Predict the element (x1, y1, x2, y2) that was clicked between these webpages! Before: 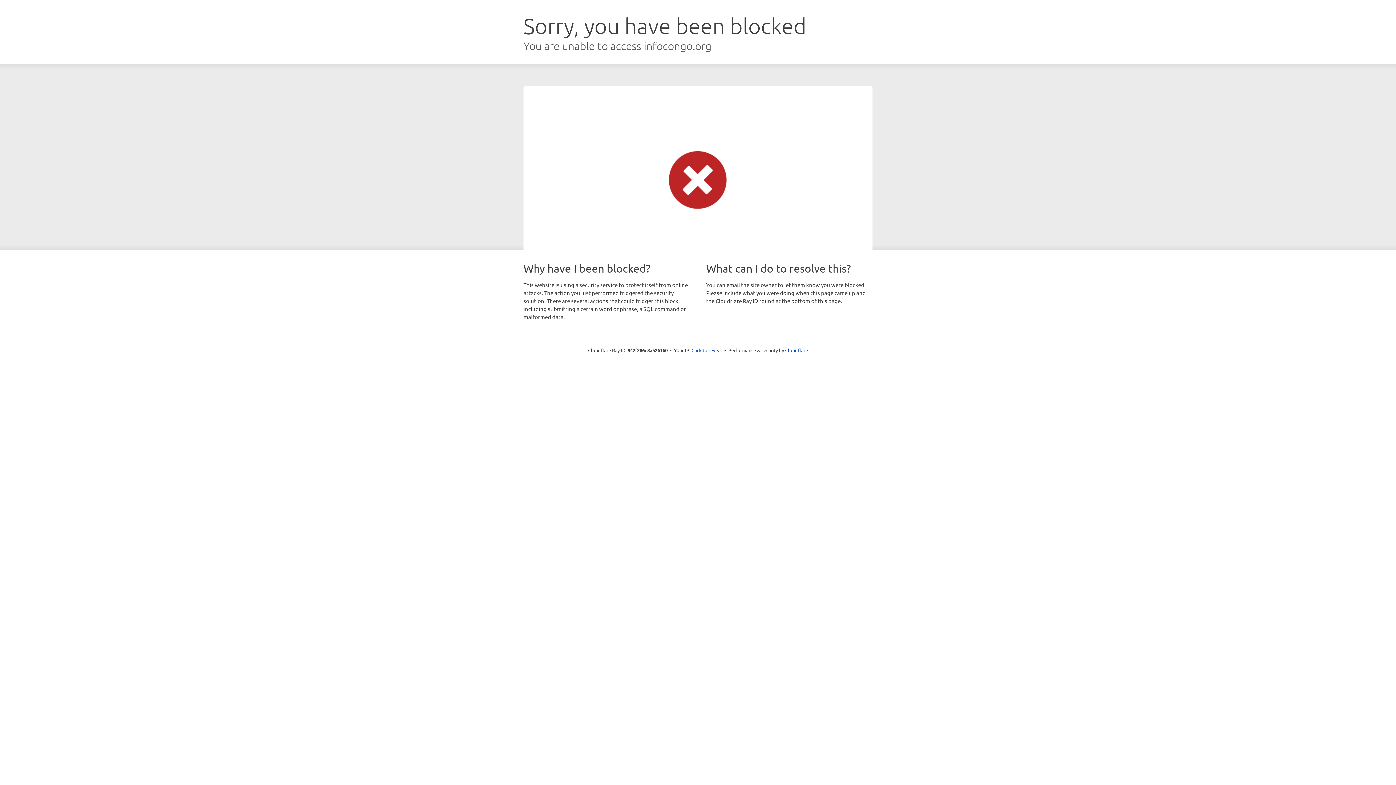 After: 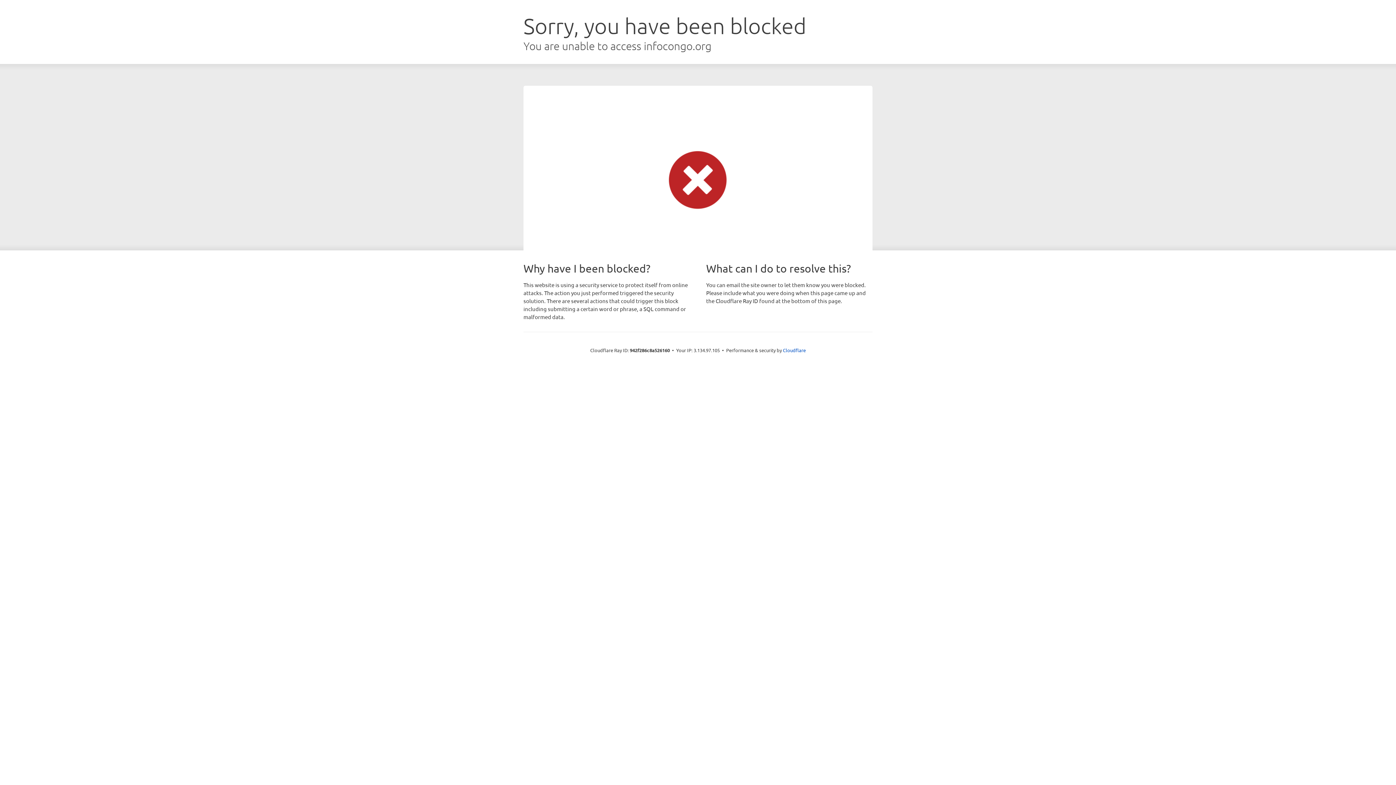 Action: label: Click to reveal bbox: (691, 346, 722, 353)